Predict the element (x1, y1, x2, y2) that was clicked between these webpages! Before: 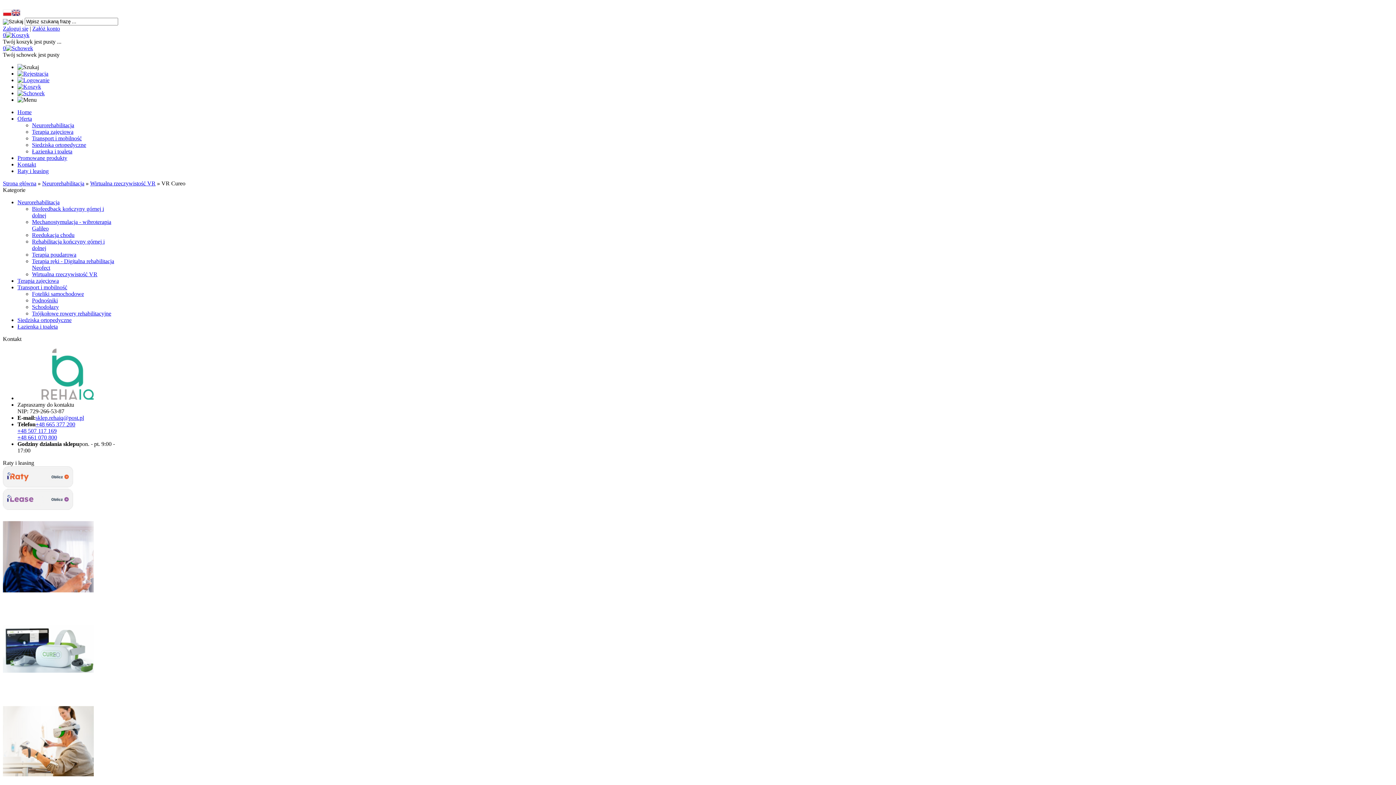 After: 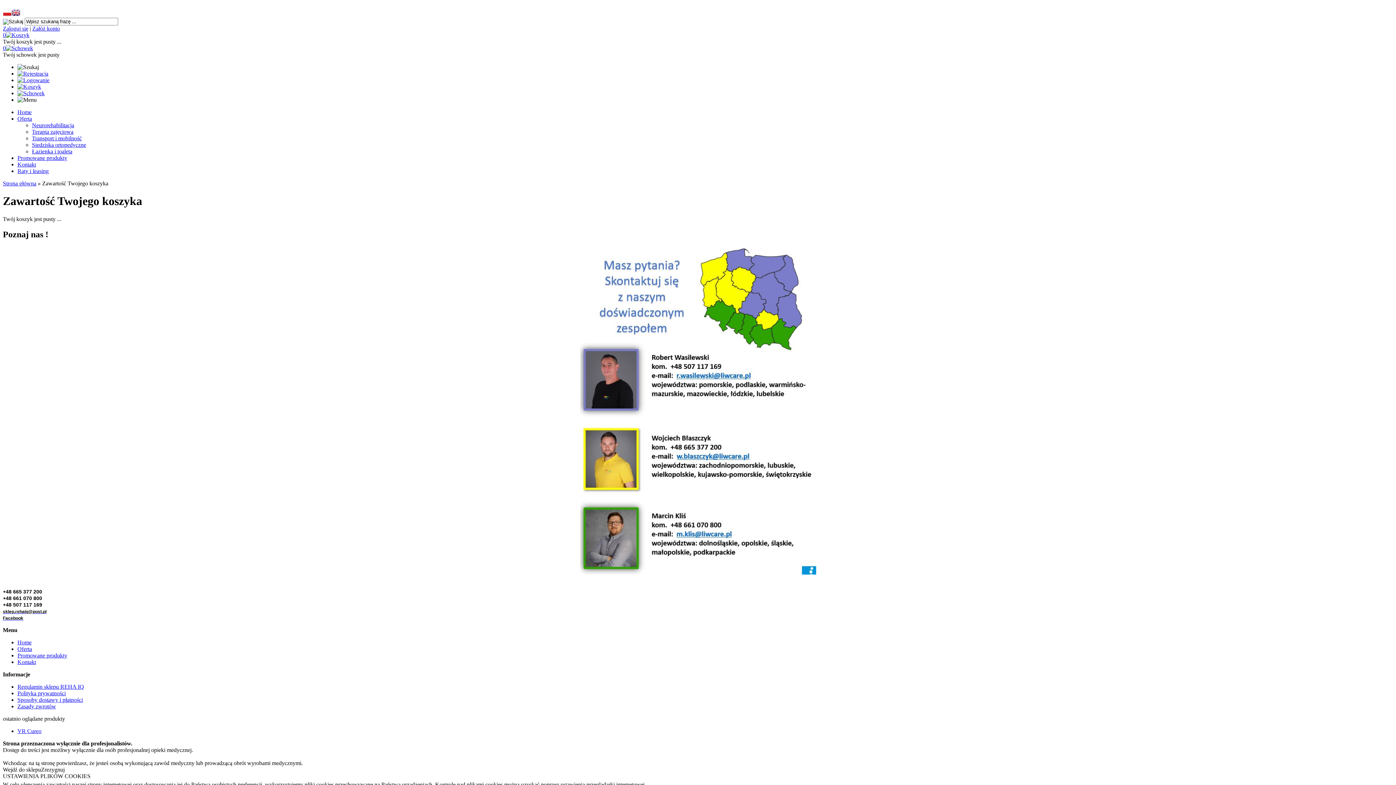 Action: label: 0 bbox: (2, 32, 29, 38)